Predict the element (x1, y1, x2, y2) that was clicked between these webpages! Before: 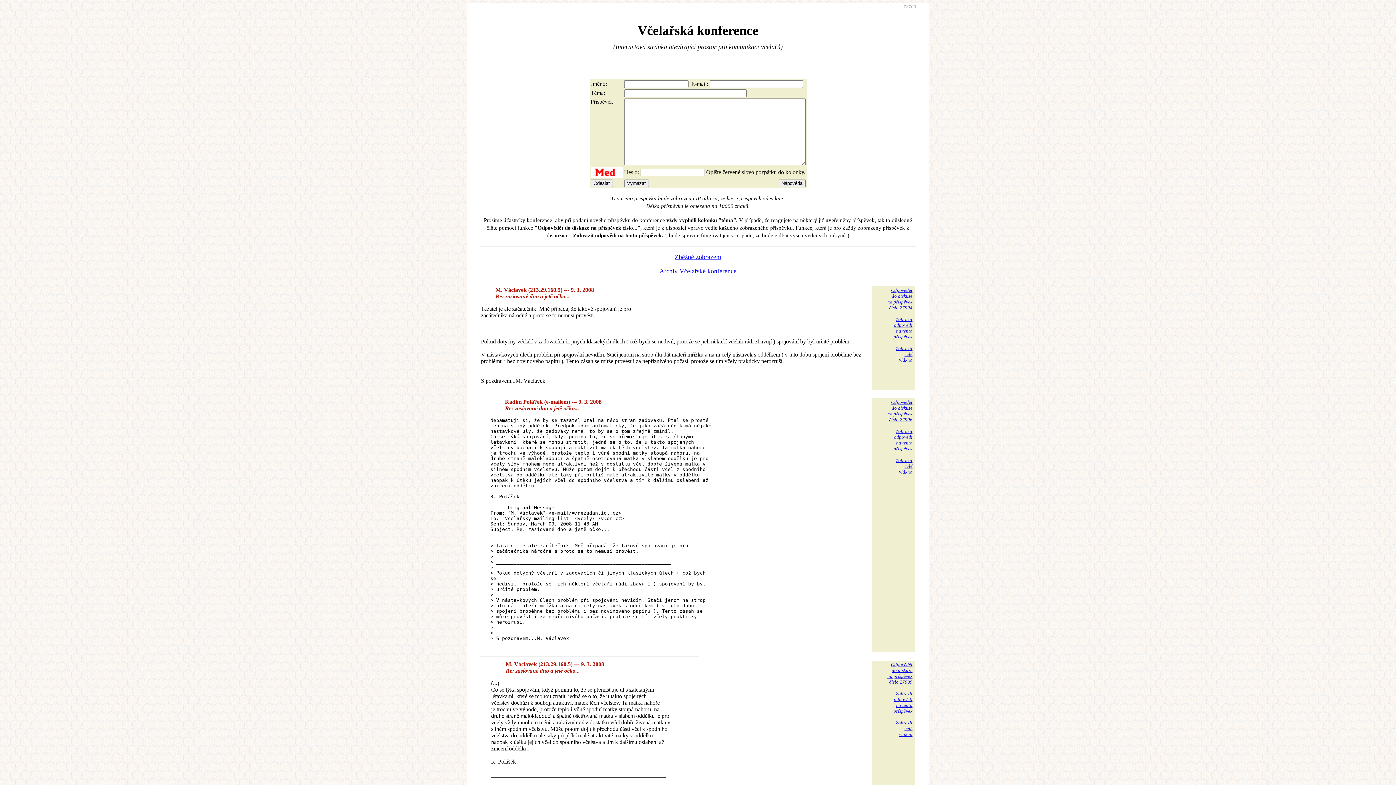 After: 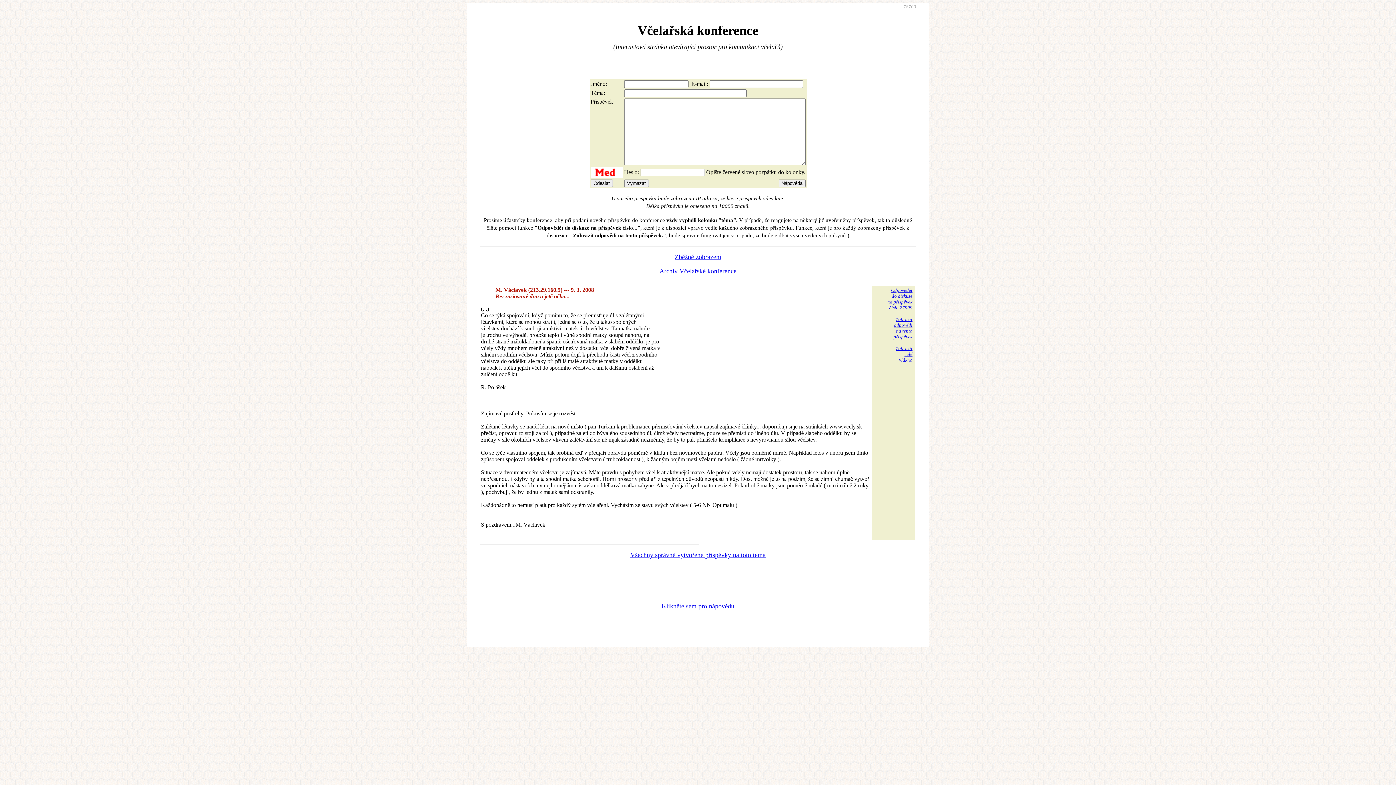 Action: label: Zobrazit
odpovědi
na tento
příspěvek bbox: (893, 691, 912, 714)